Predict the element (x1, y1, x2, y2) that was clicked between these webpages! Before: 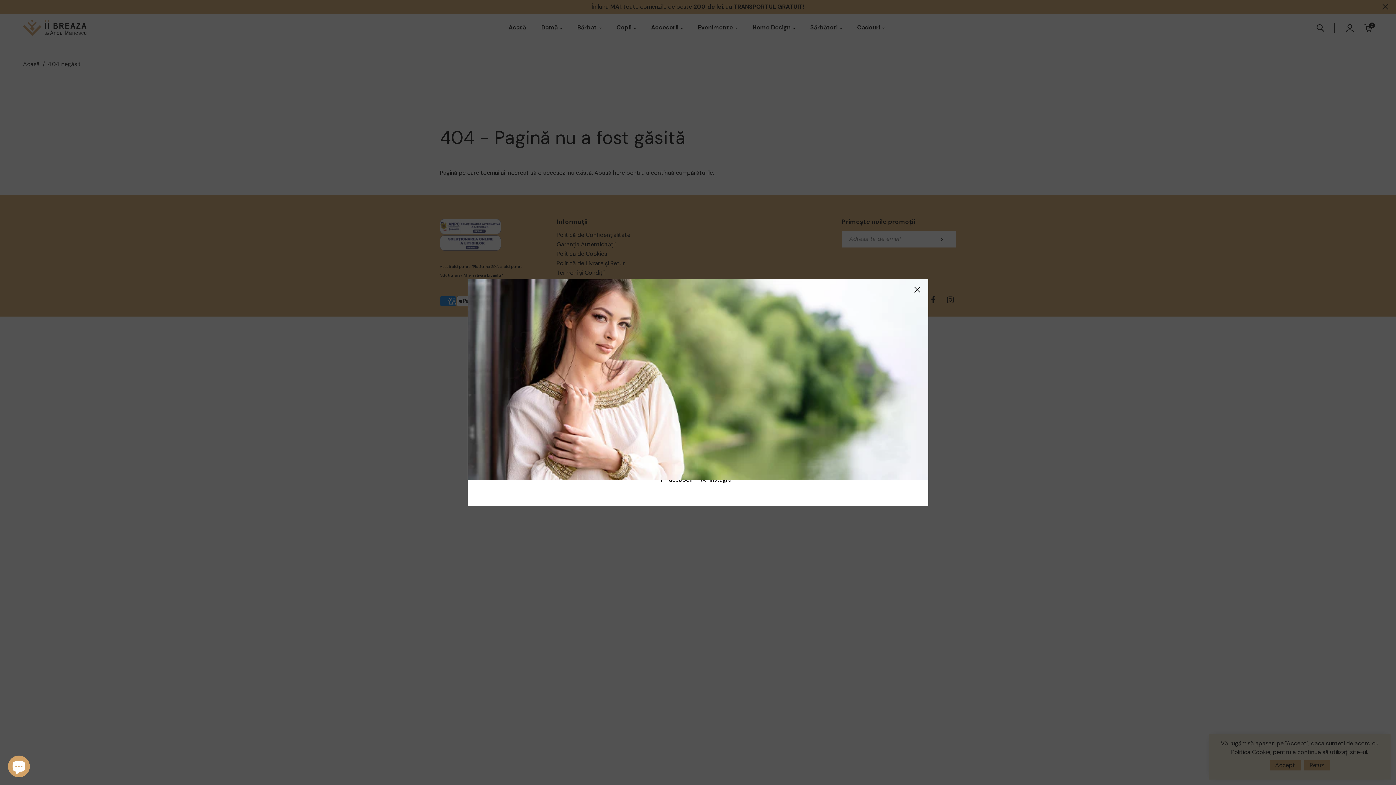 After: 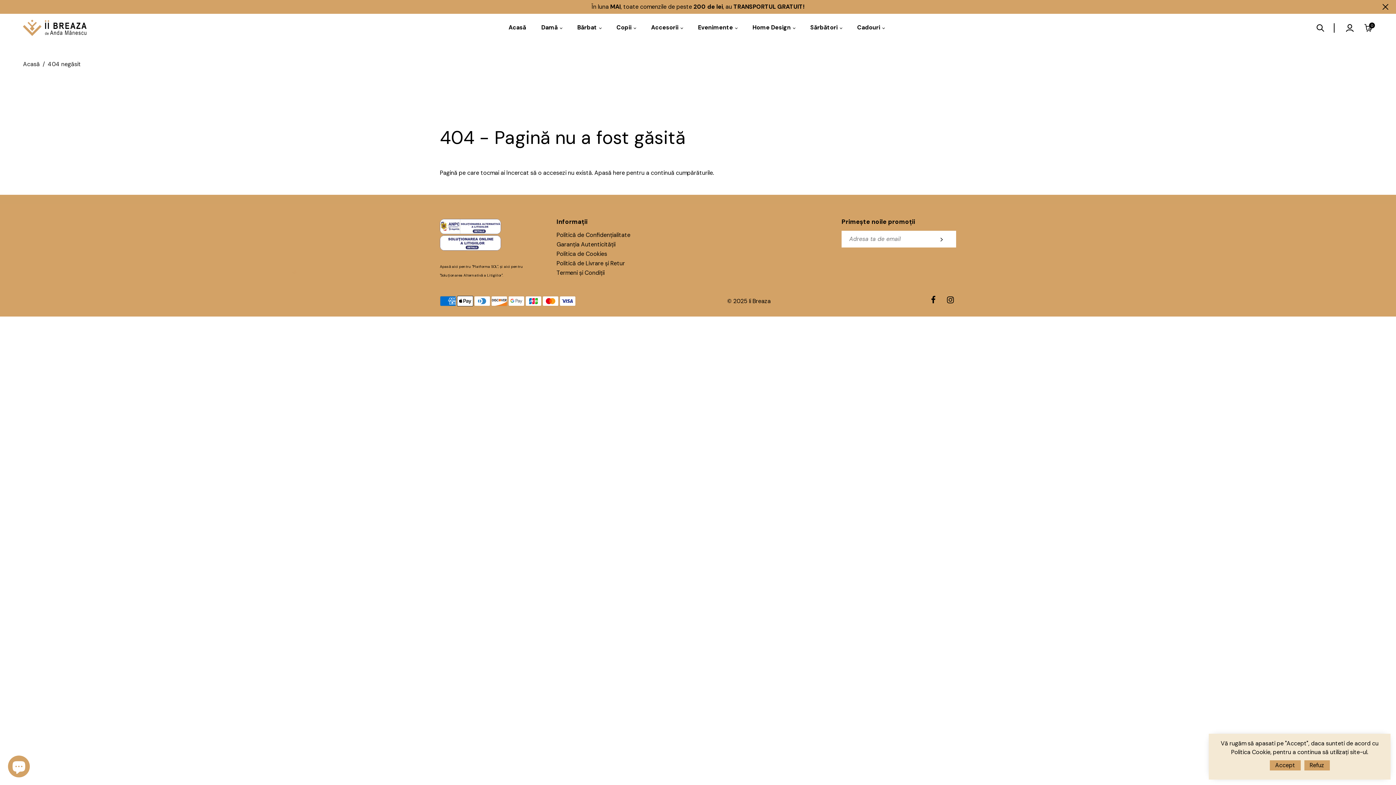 Action: bbox: (912, 284, 923, 295)